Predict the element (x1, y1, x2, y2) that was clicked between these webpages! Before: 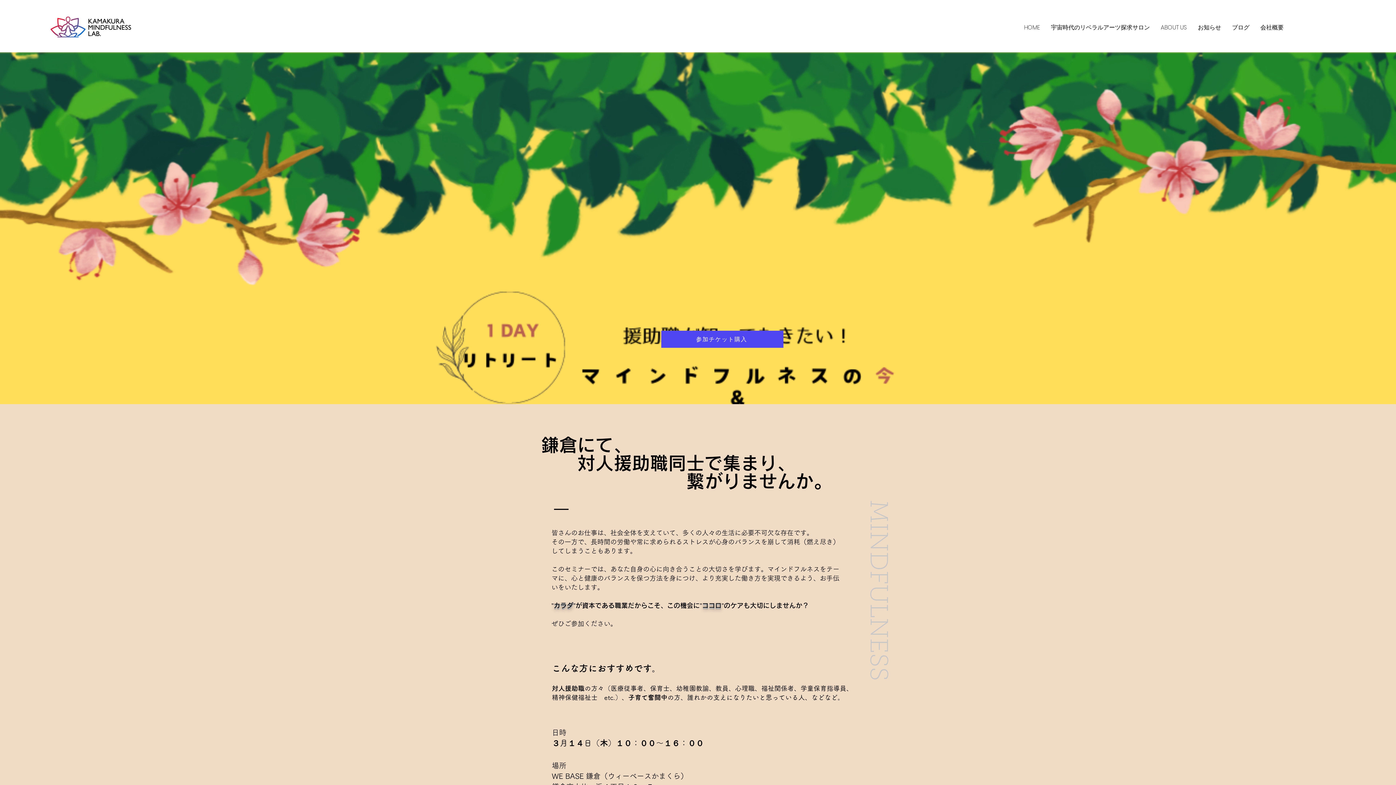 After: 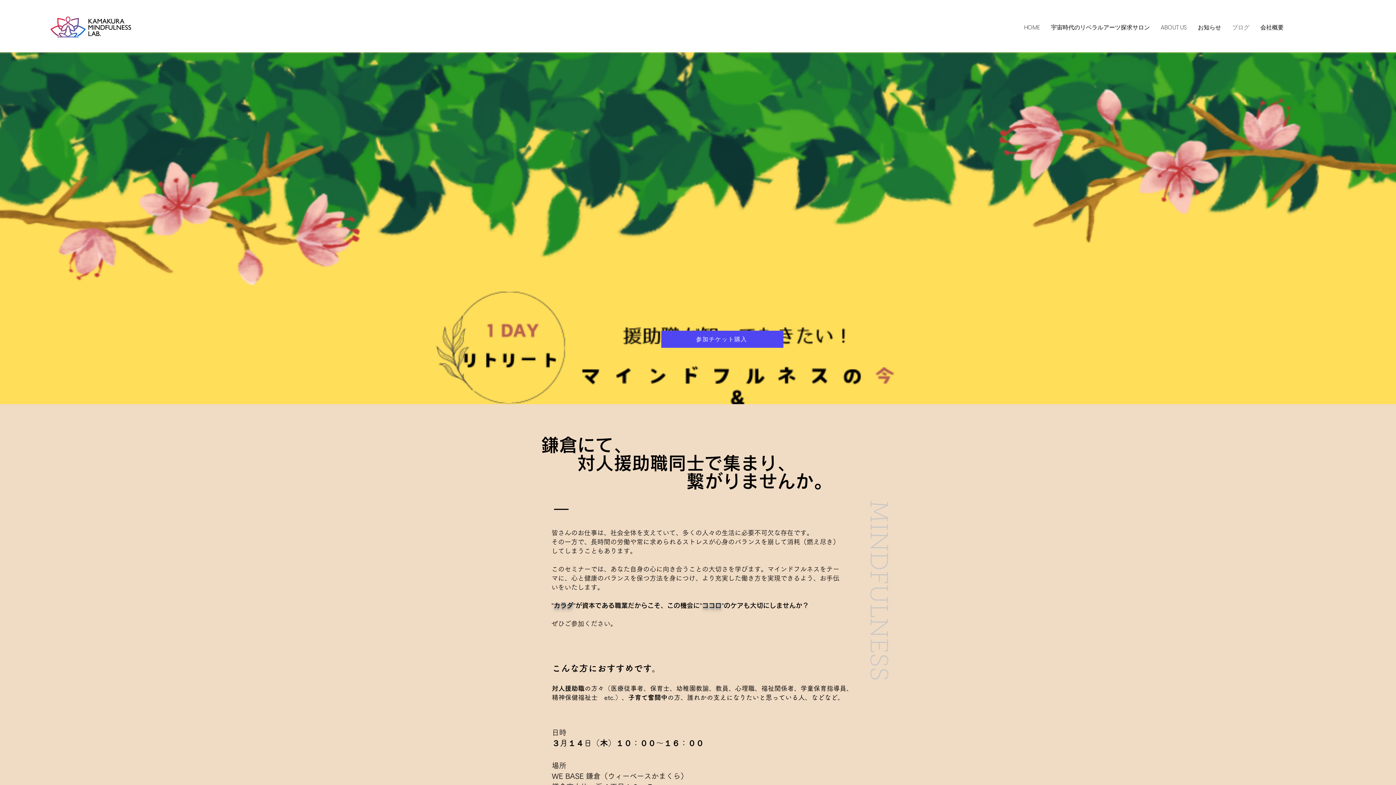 Action: bbox: (1226, 18, 1255, 36) label: ブログ